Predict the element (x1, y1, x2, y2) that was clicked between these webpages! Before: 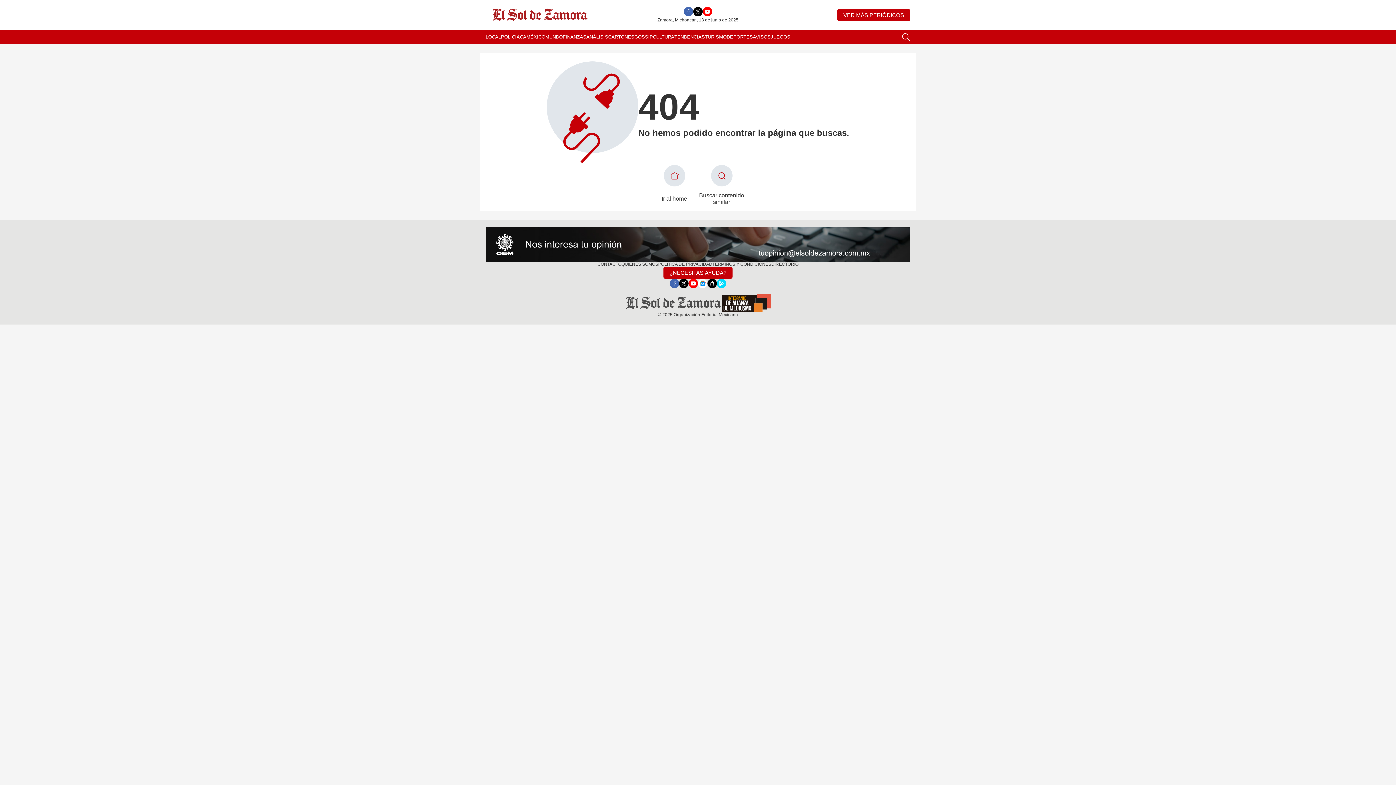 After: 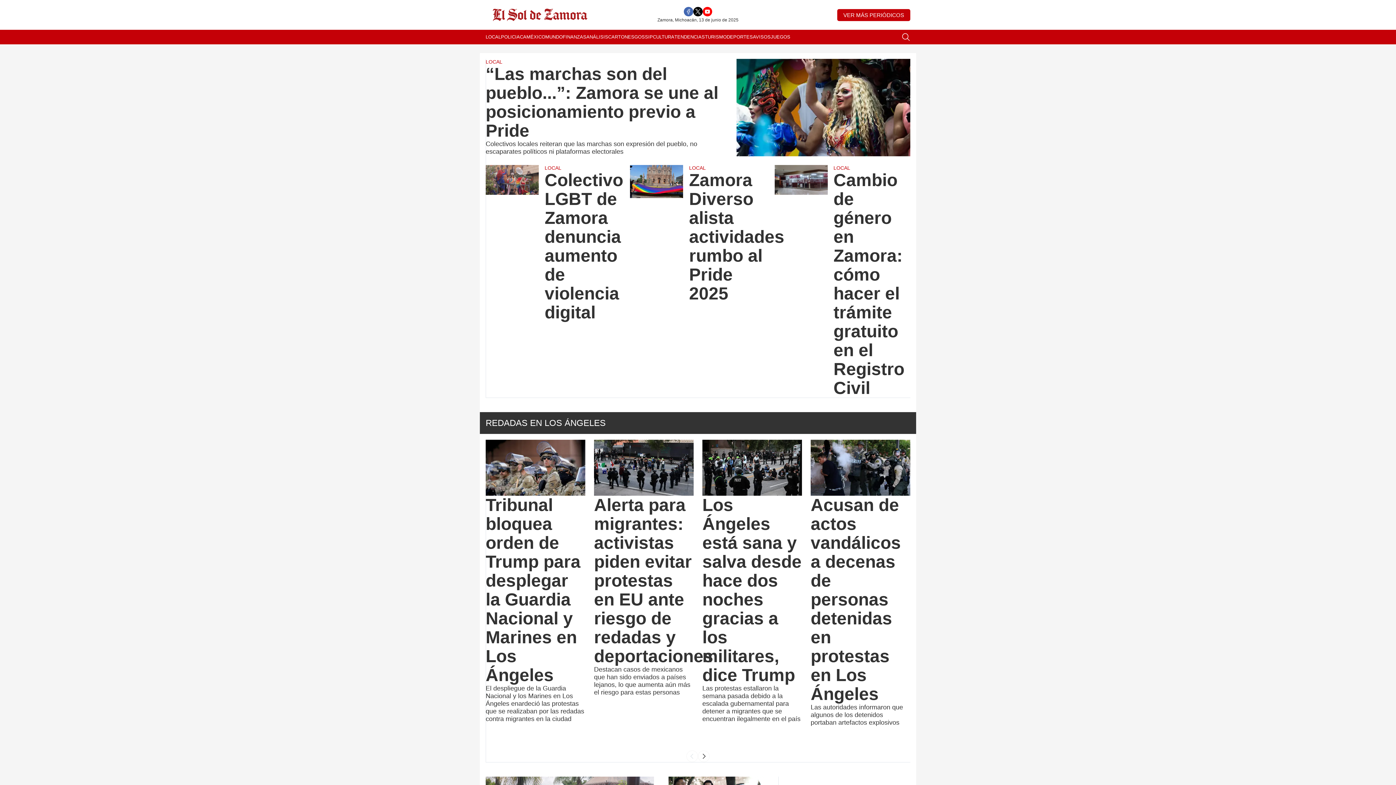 Action: bbox: (485, 5, 626, 24)